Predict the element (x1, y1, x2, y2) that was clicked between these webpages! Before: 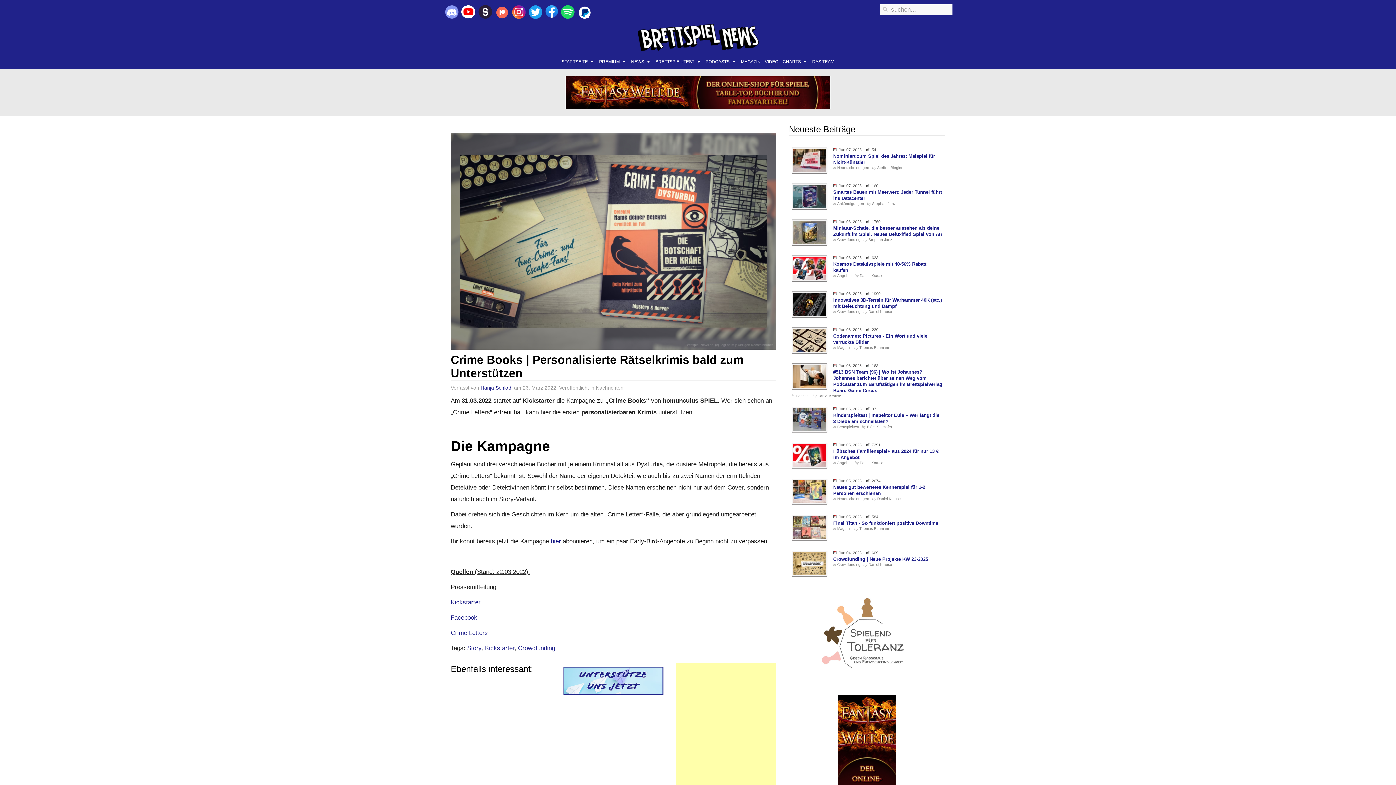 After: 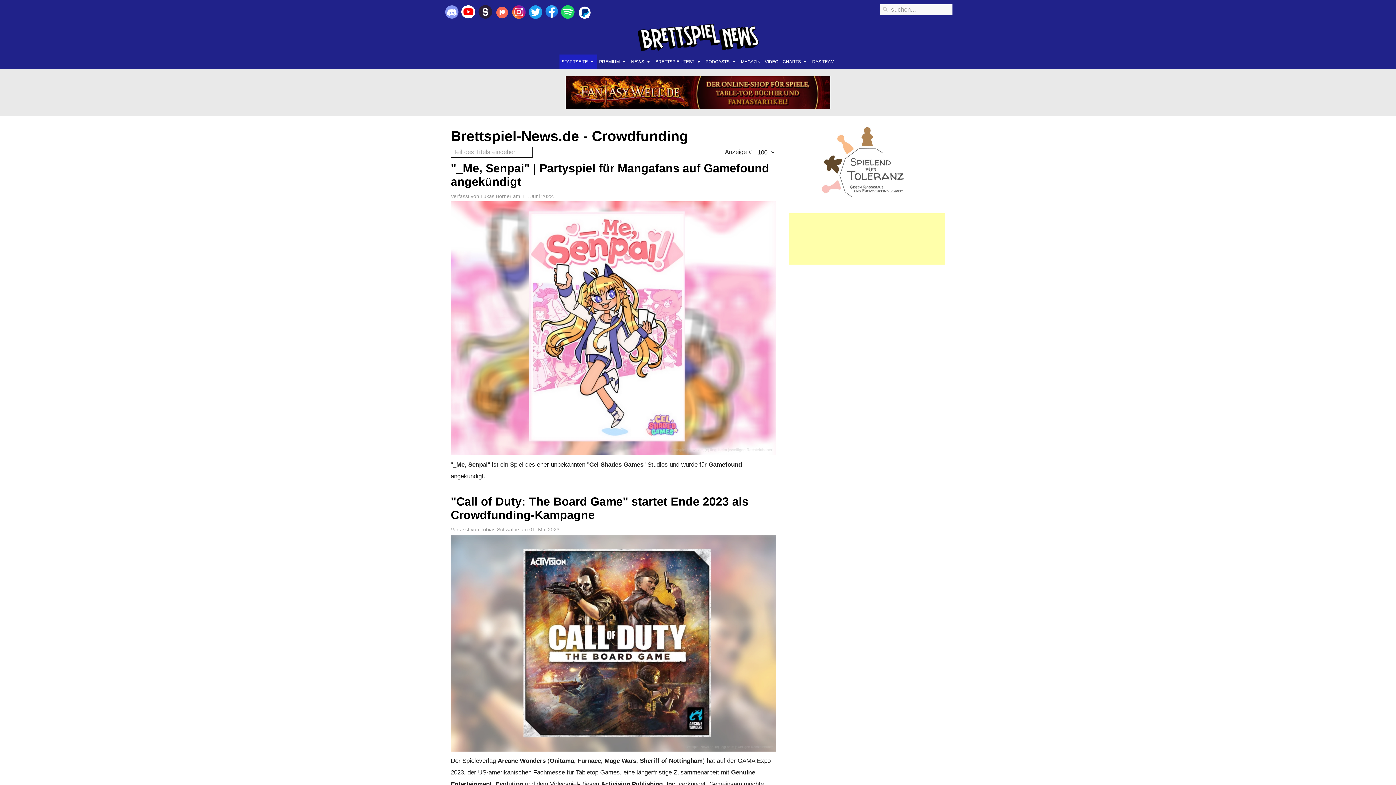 Action: bbox: (518, 644, 555, 651) label: Crowdfunding